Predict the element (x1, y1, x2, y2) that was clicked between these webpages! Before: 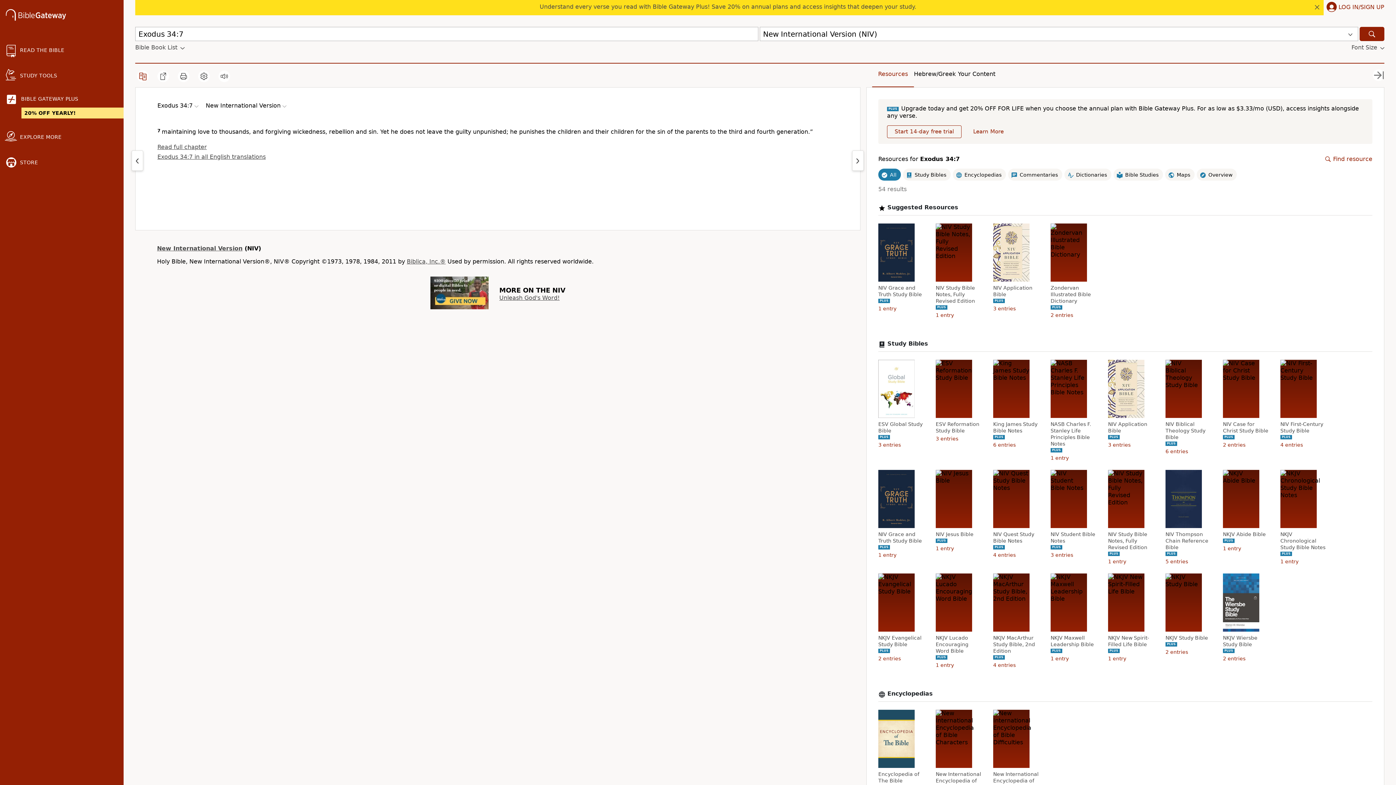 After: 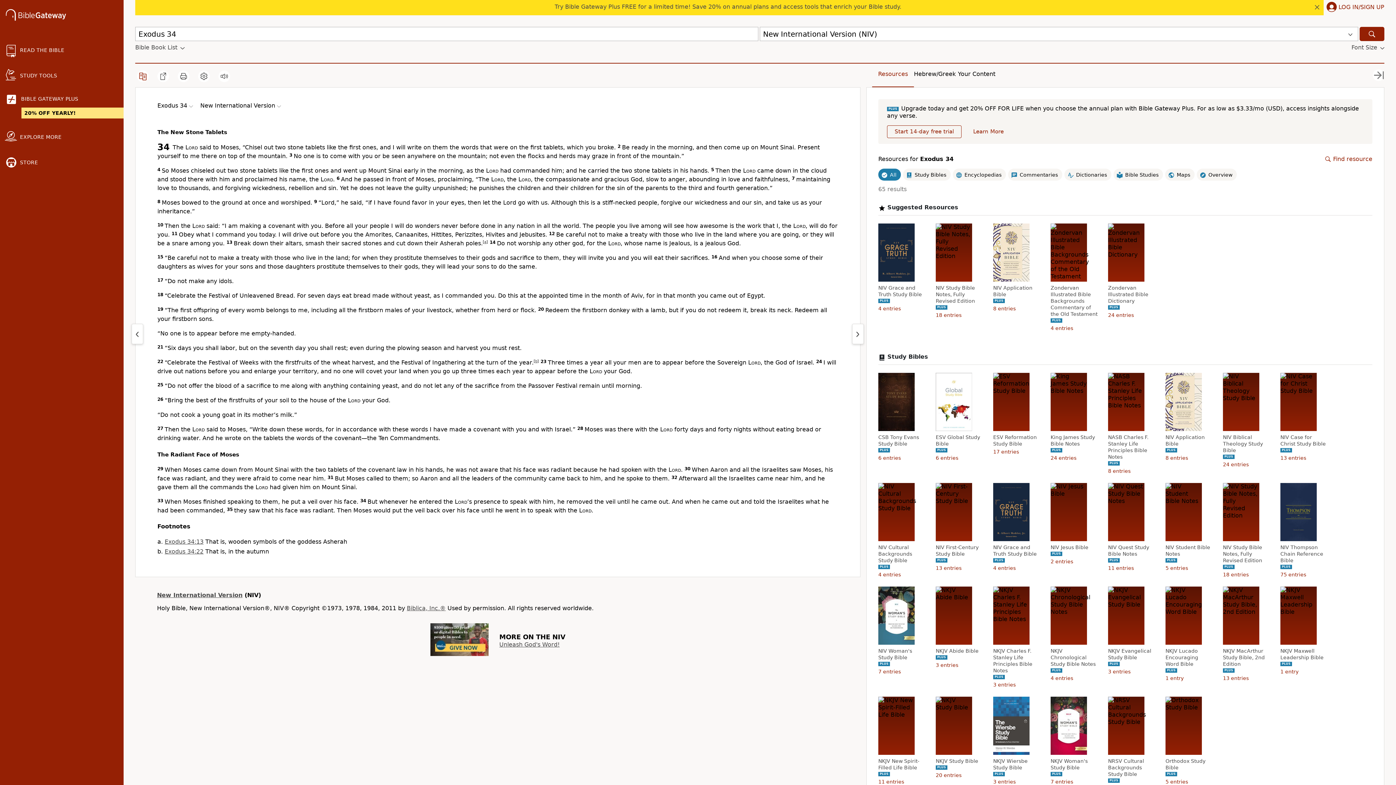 Action: bbox: (157, 143, 206, 150) label: Read full chapter